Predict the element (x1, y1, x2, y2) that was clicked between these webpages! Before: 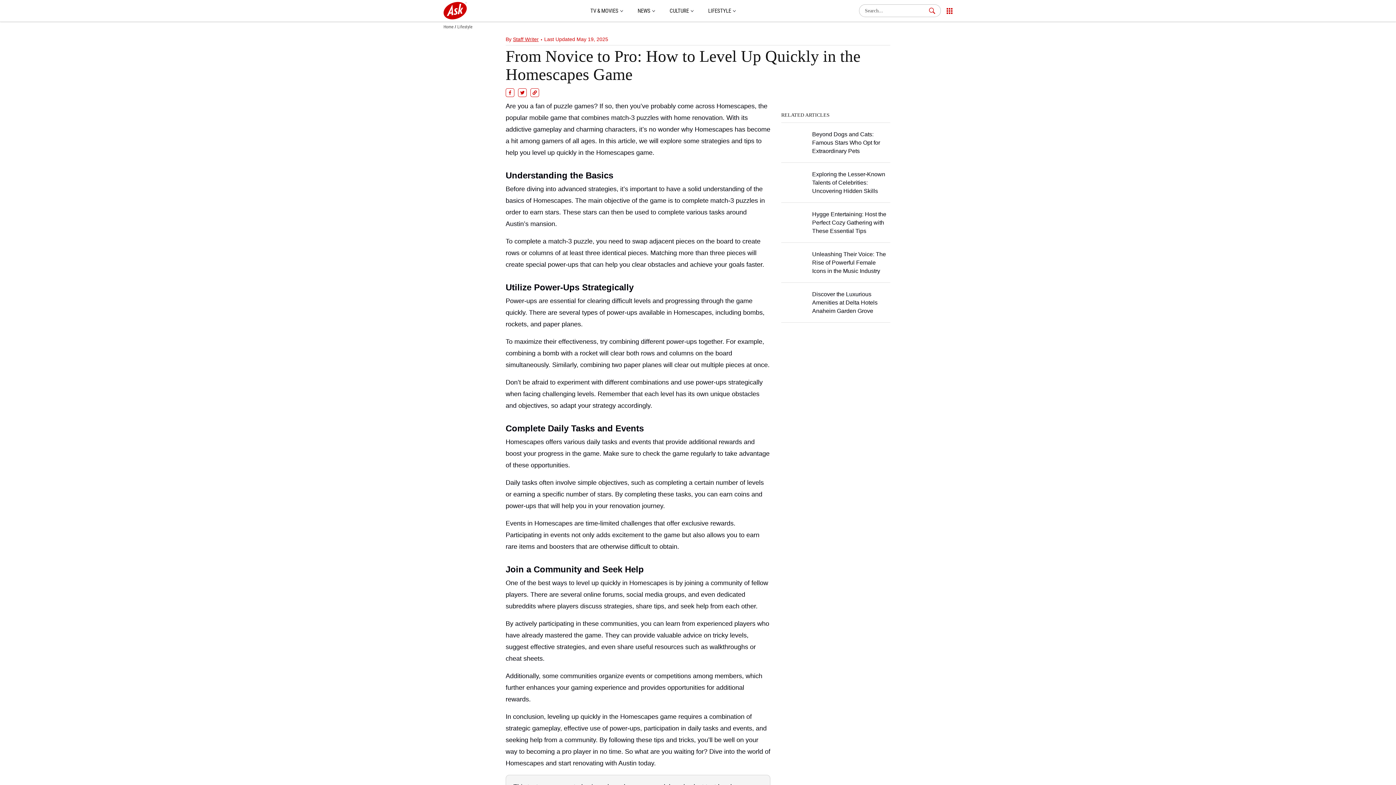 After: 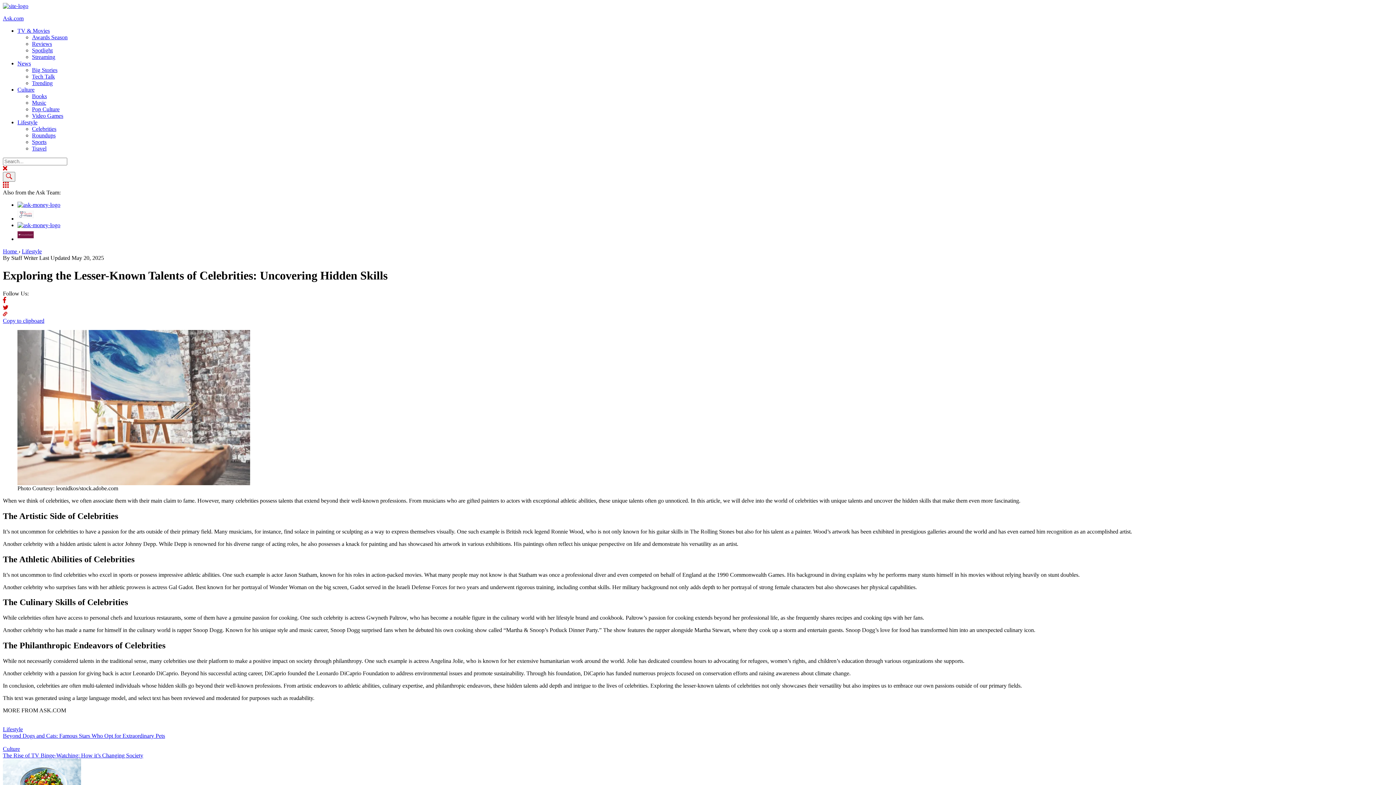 Action: bbox: (781, 163, 890, 203) label: Exploring the Lesser-Known Talents of Celebrities: Uncovering Hidden Skills